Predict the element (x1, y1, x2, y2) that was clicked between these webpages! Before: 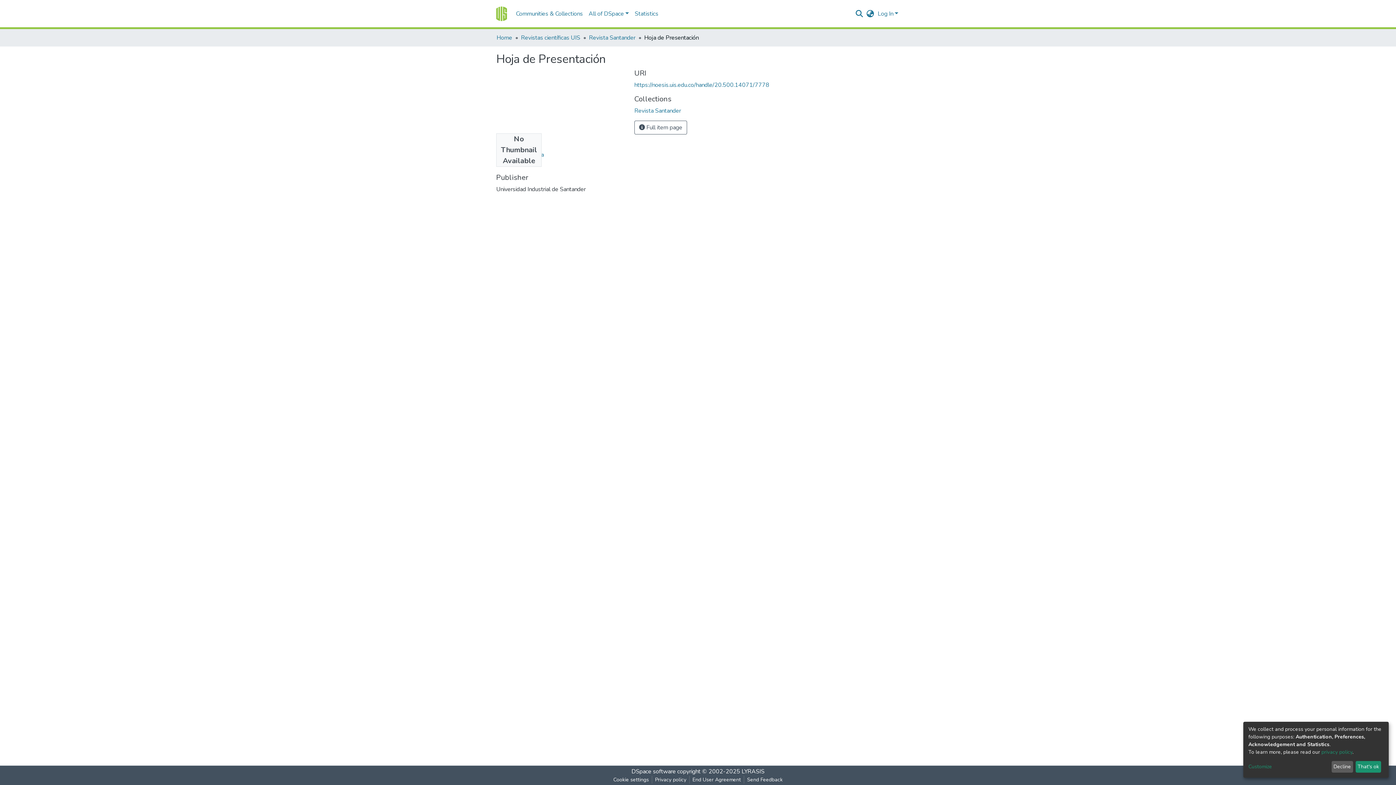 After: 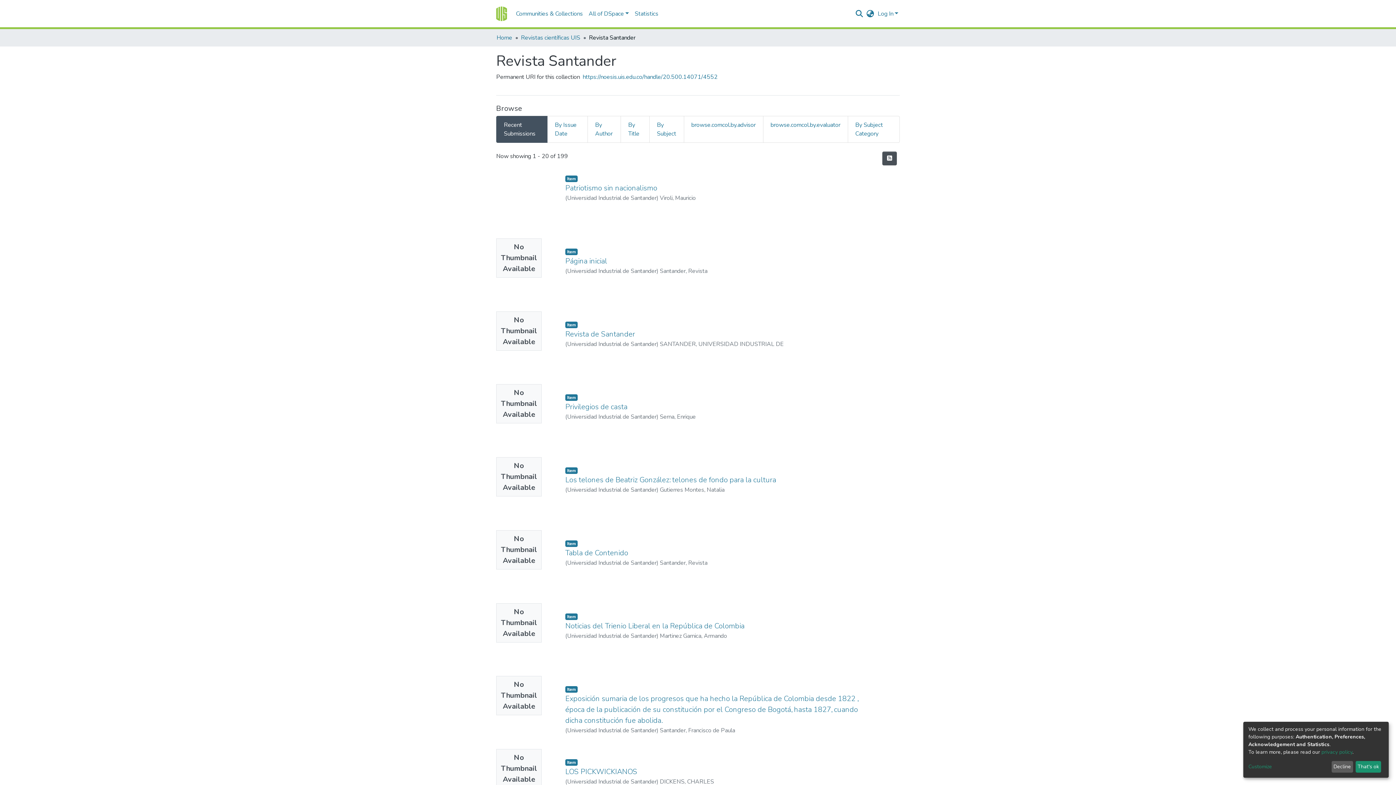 Action: bbox: (634, 106, 681, 114) label: Revista Santander